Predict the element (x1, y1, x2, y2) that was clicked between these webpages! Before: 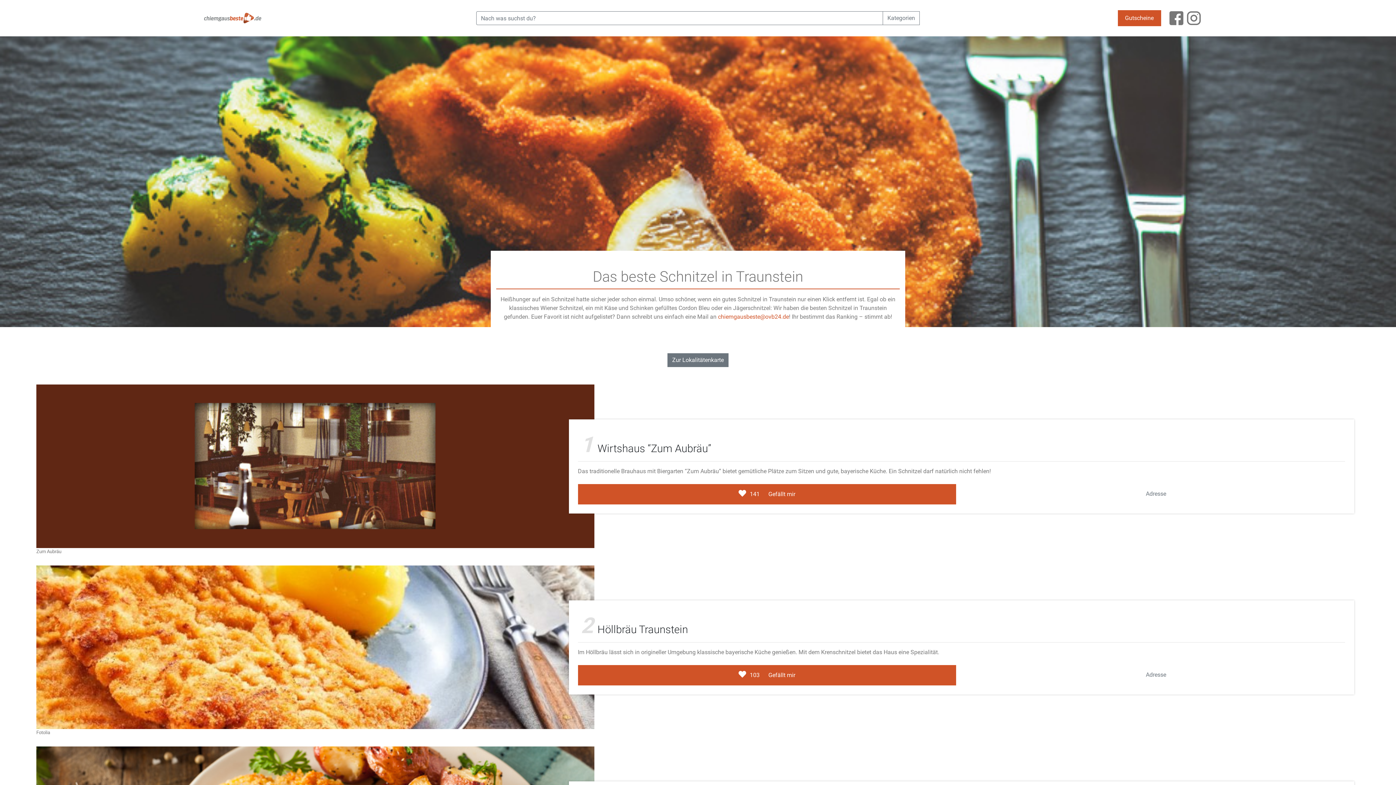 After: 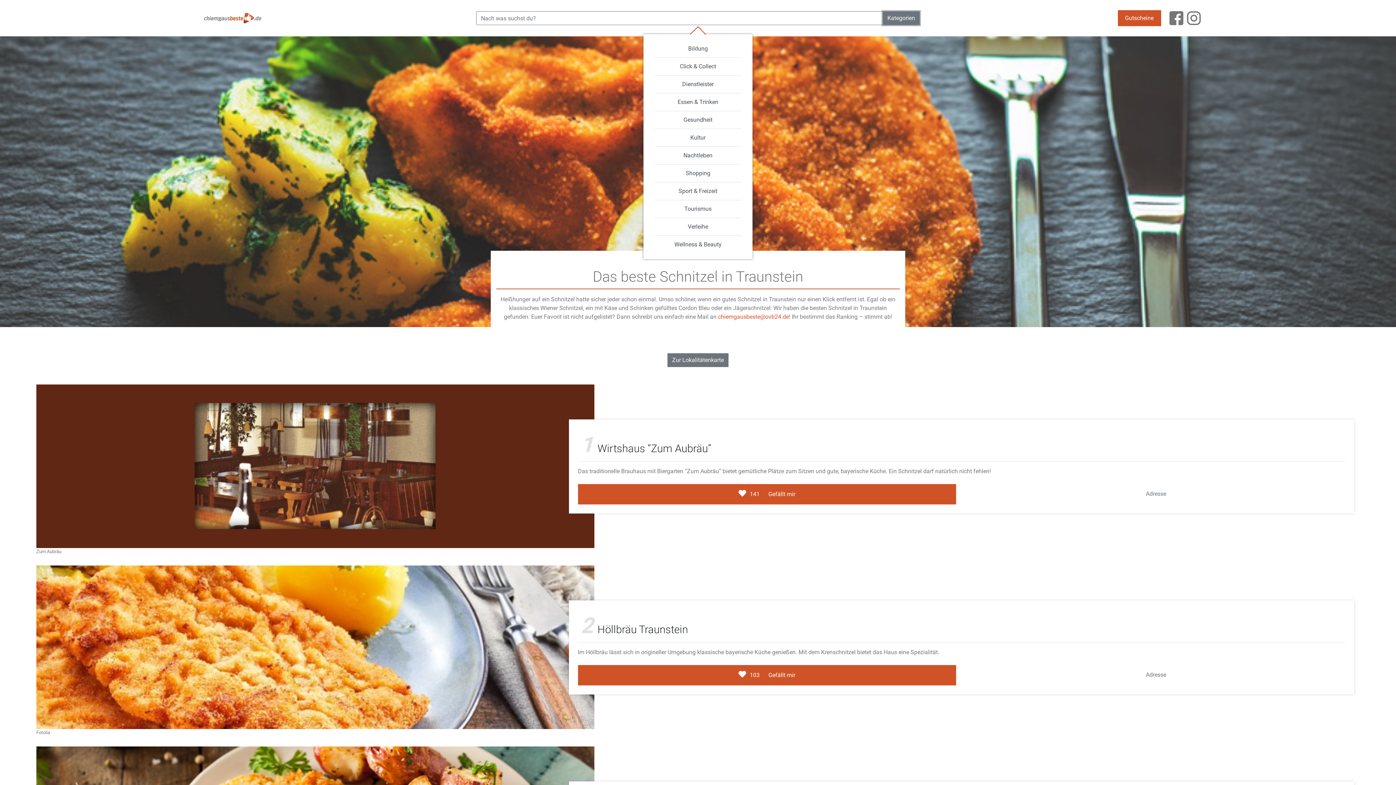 Action: bbox: (882, 11, 920, 25) label: Kategorien